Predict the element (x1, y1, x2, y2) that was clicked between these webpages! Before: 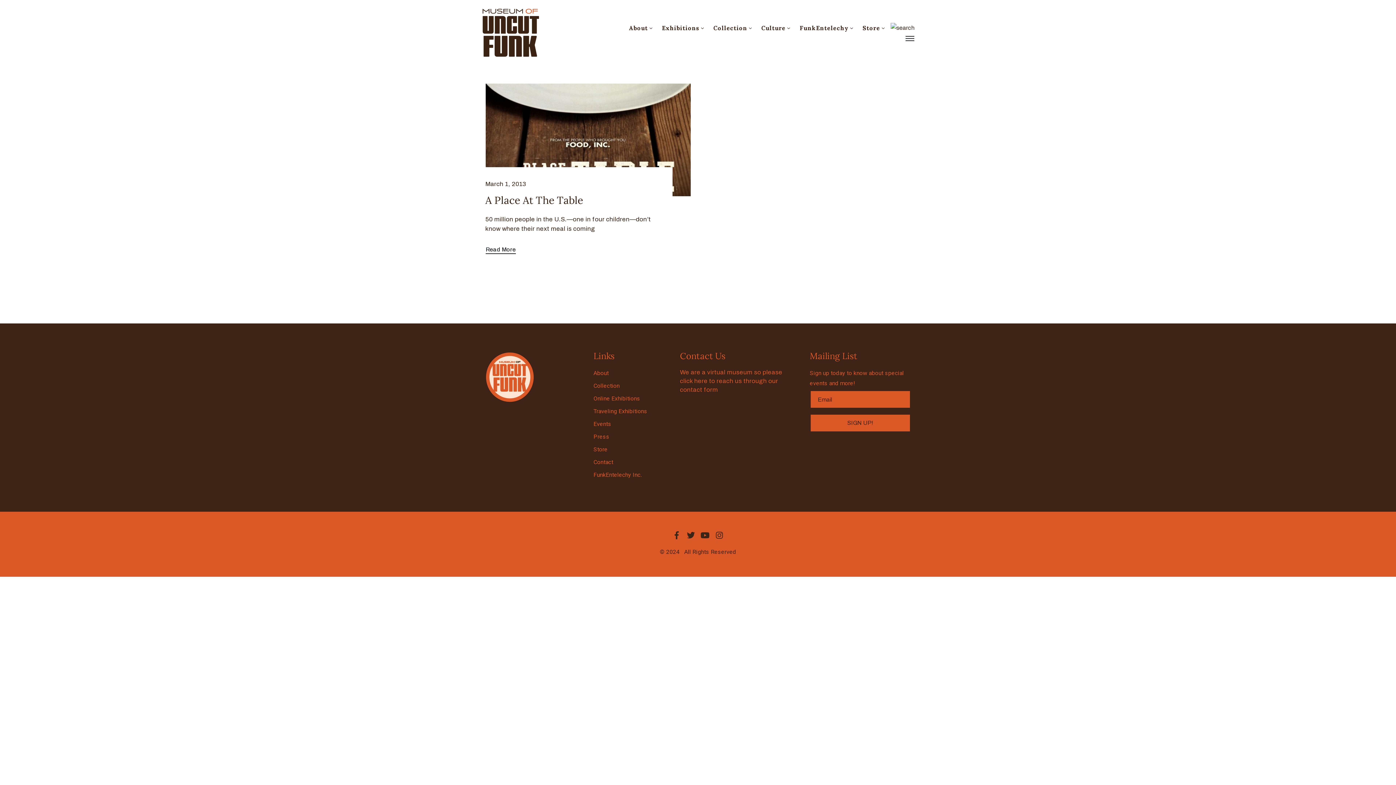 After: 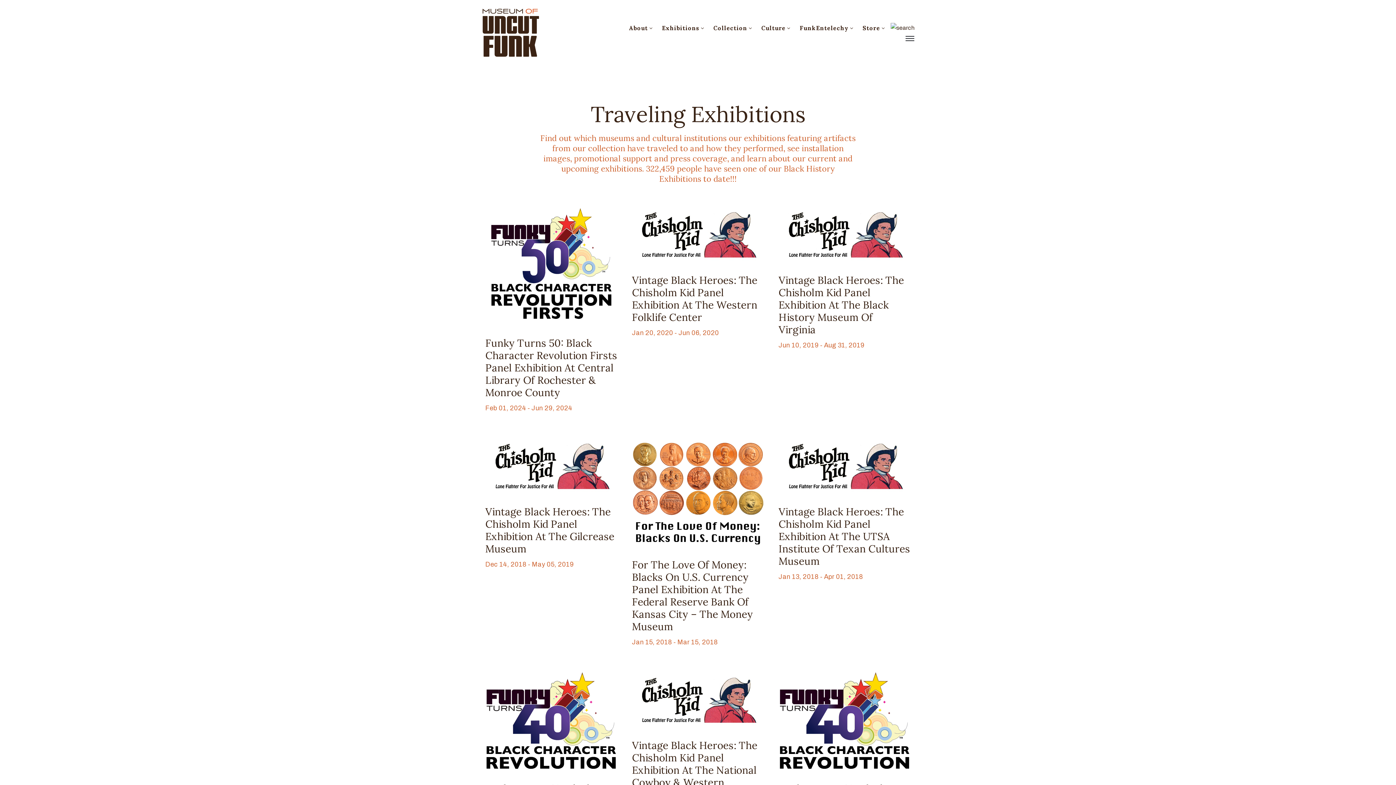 Action: bbox: (593, 408, 647, 414) label: Traveling Exhibitions